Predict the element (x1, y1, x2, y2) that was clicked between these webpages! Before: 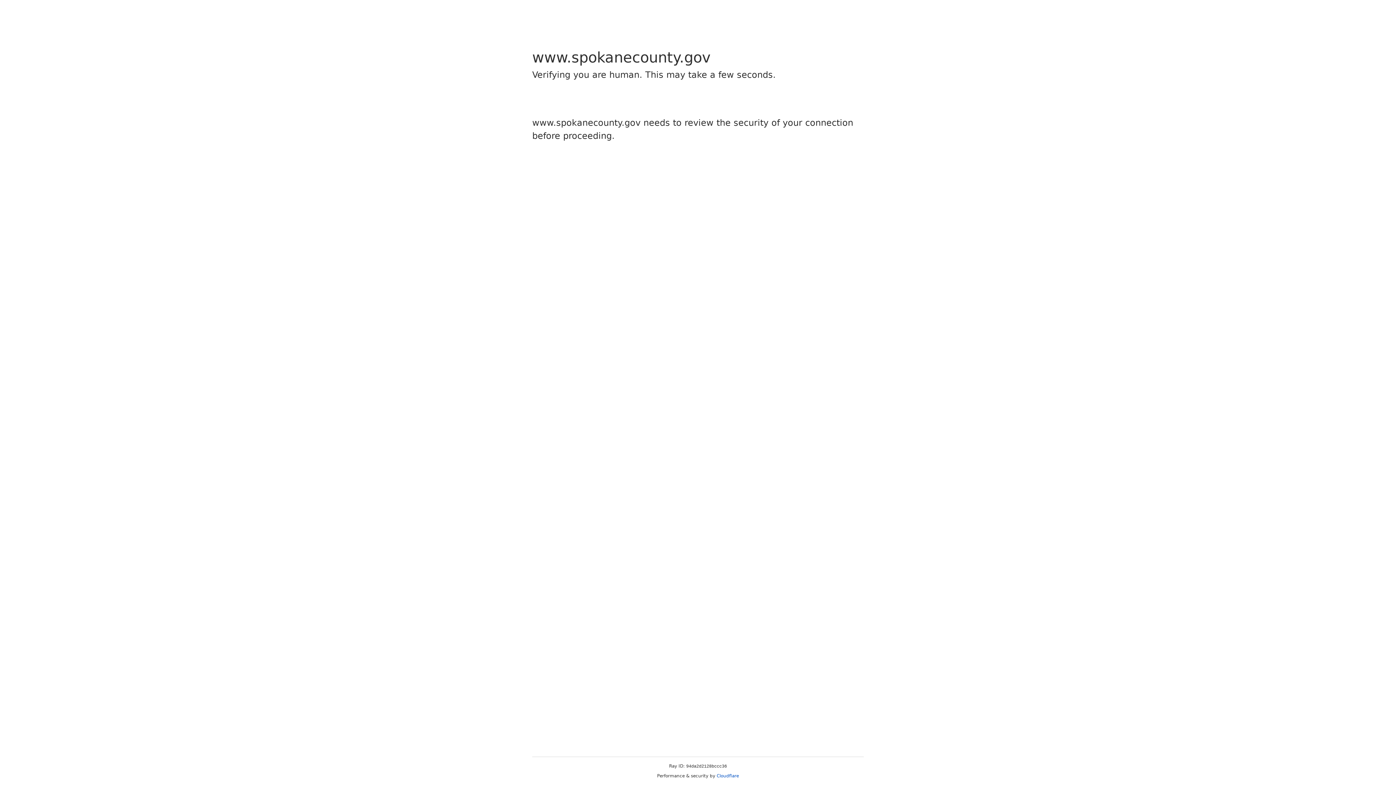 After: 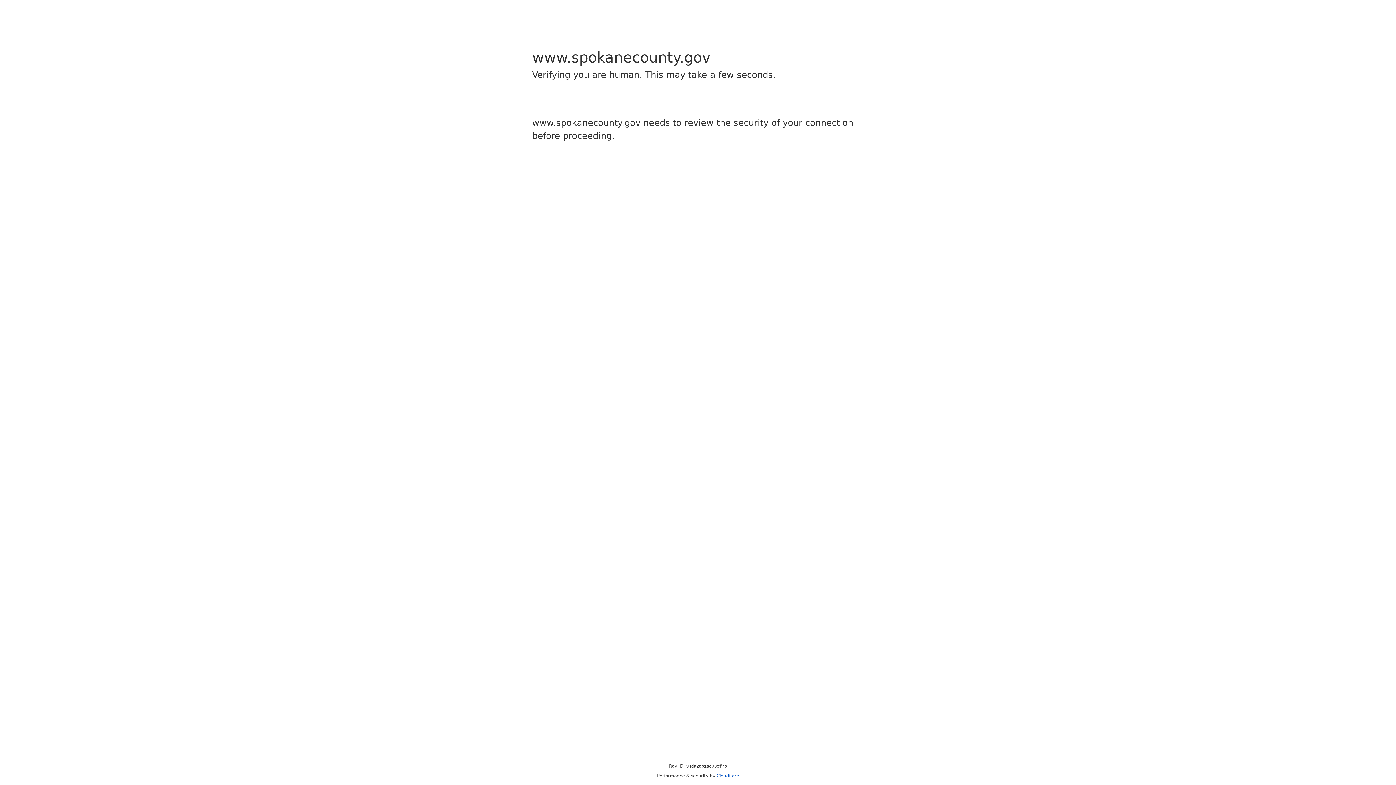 Action: label: Cloudflare bbox: (716, 773, 739, 778)